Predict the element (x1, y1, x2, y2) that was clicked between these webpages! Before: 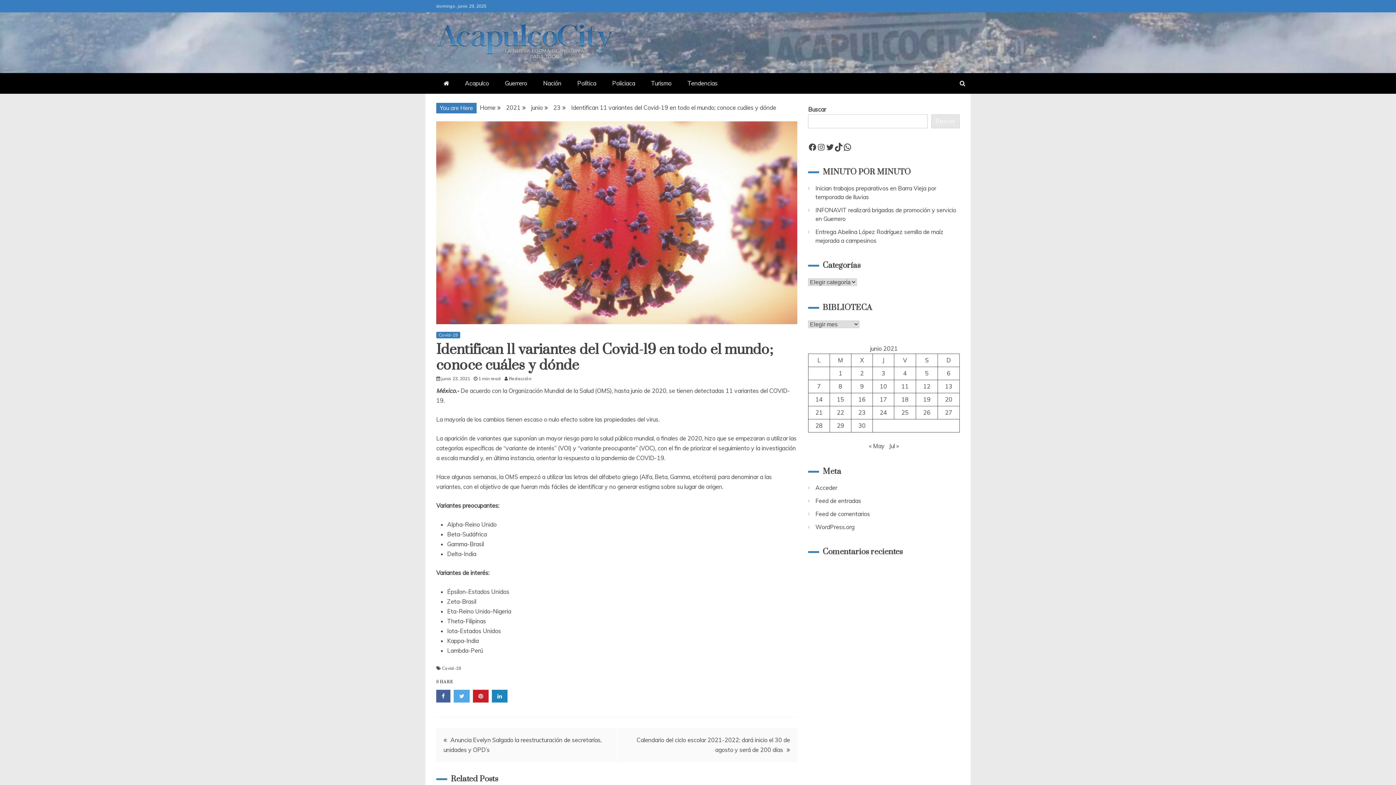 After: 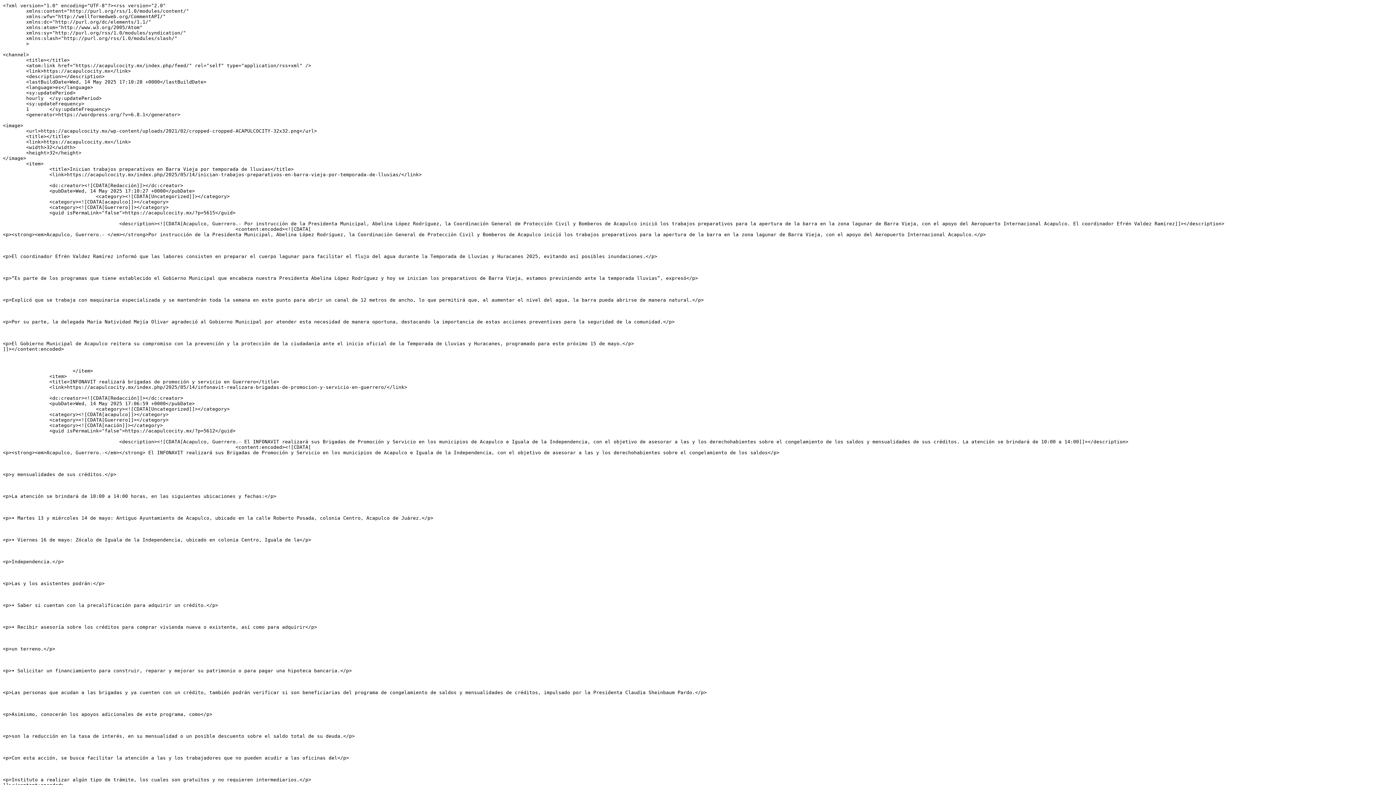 Action: bbox: (815, 497, 861, 504) label: Feed de entradas